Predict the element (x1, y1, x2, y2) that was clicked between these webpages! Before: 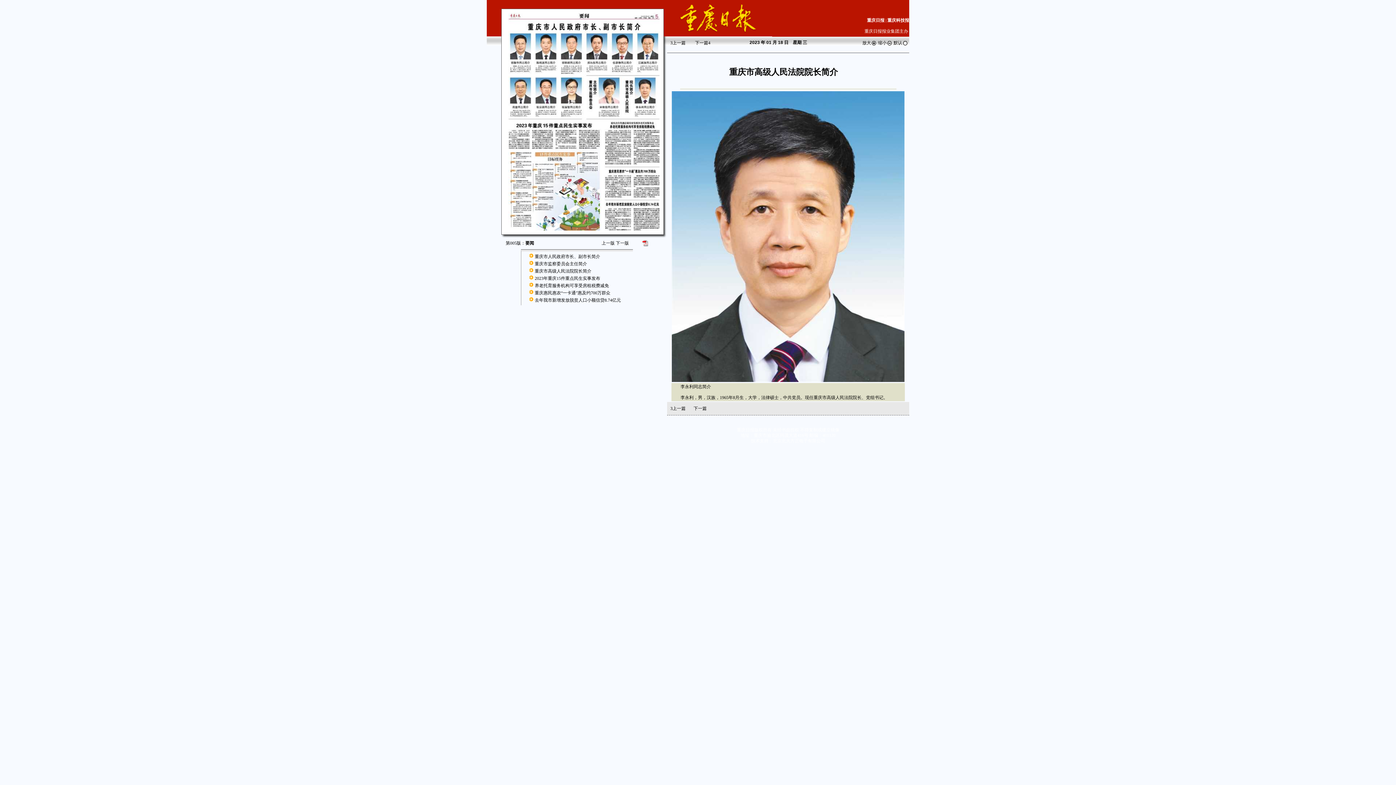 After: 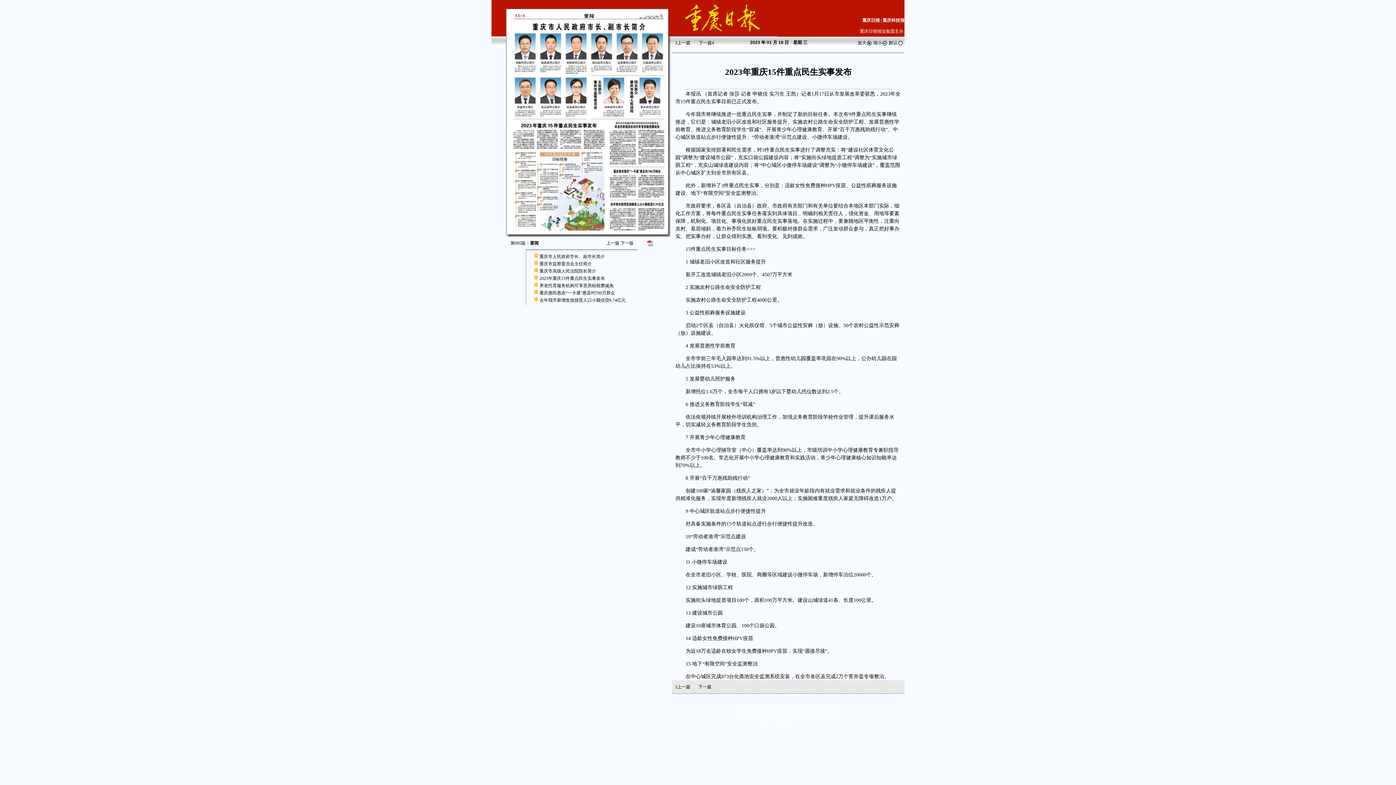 Action: label: 2023年重庆15件重点民生实事发布 bbox: (534, 276, 600, 281)